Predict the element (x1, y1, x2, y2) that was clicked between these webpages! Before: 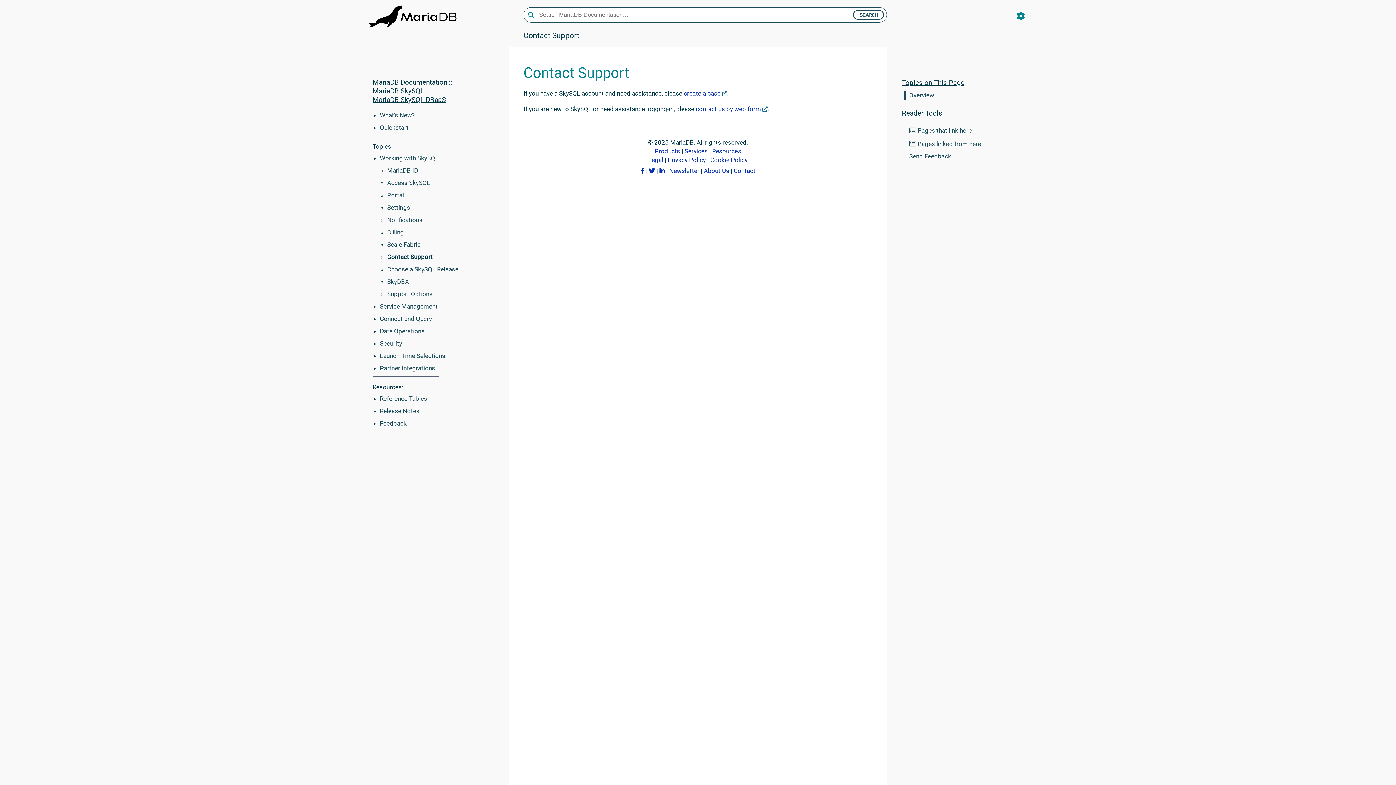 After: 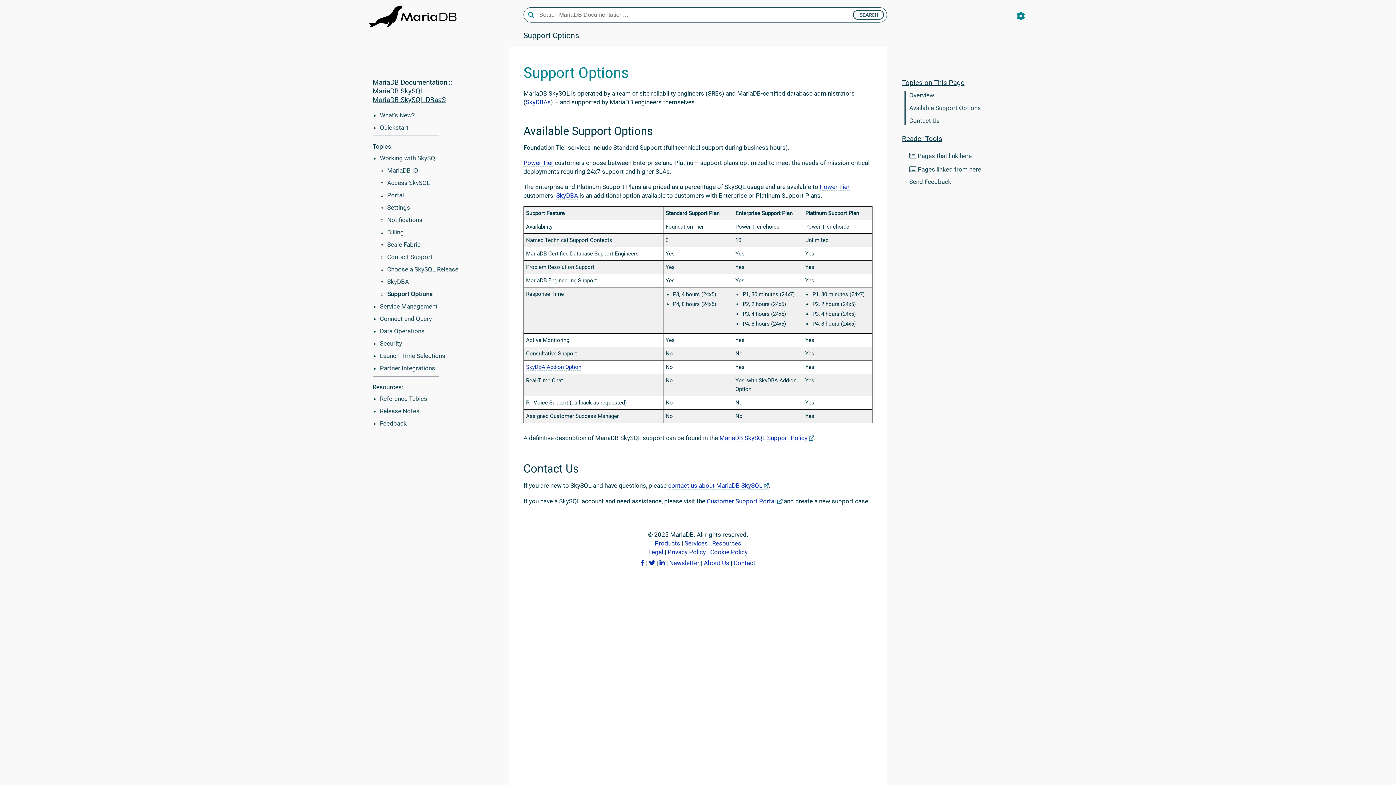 Action: bbox: (387, 290, 432, 297) label: Support Options